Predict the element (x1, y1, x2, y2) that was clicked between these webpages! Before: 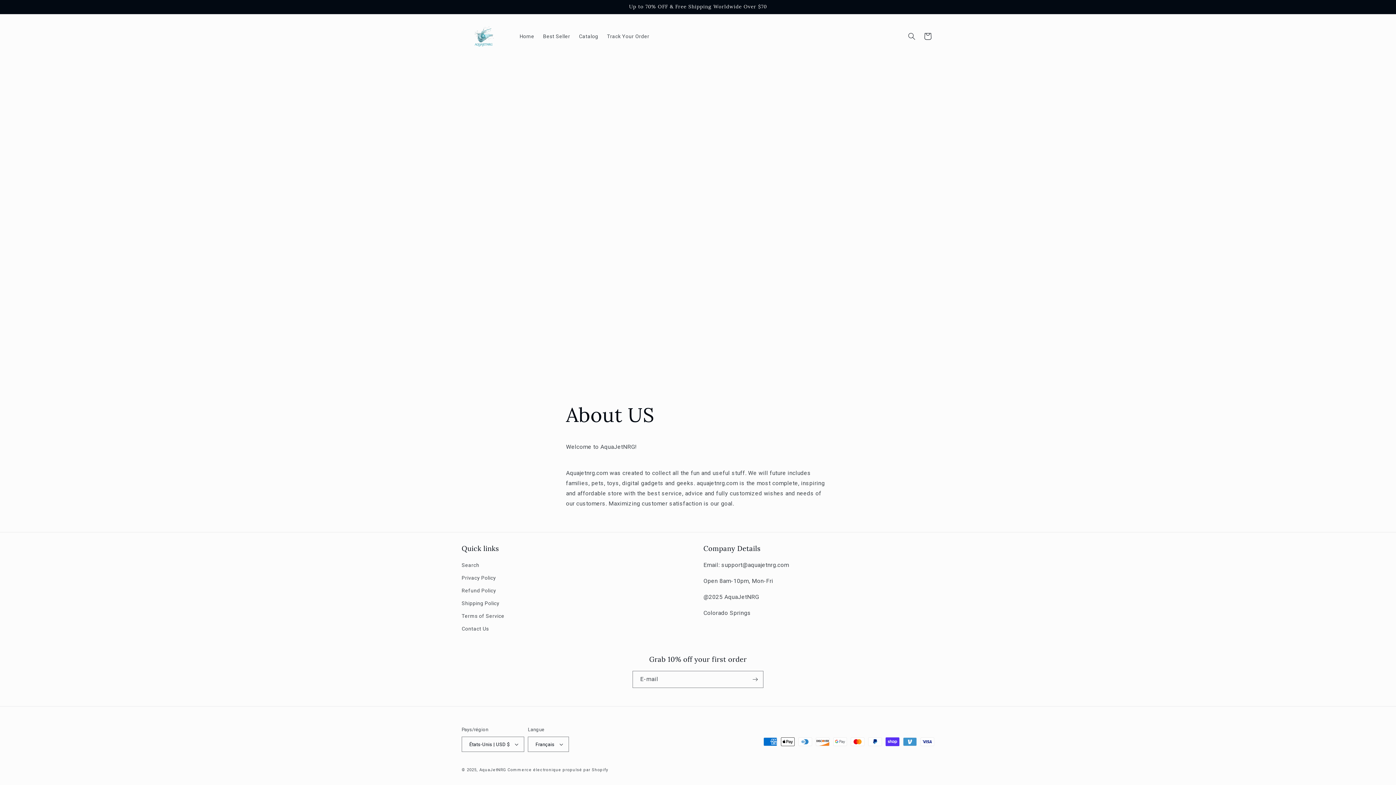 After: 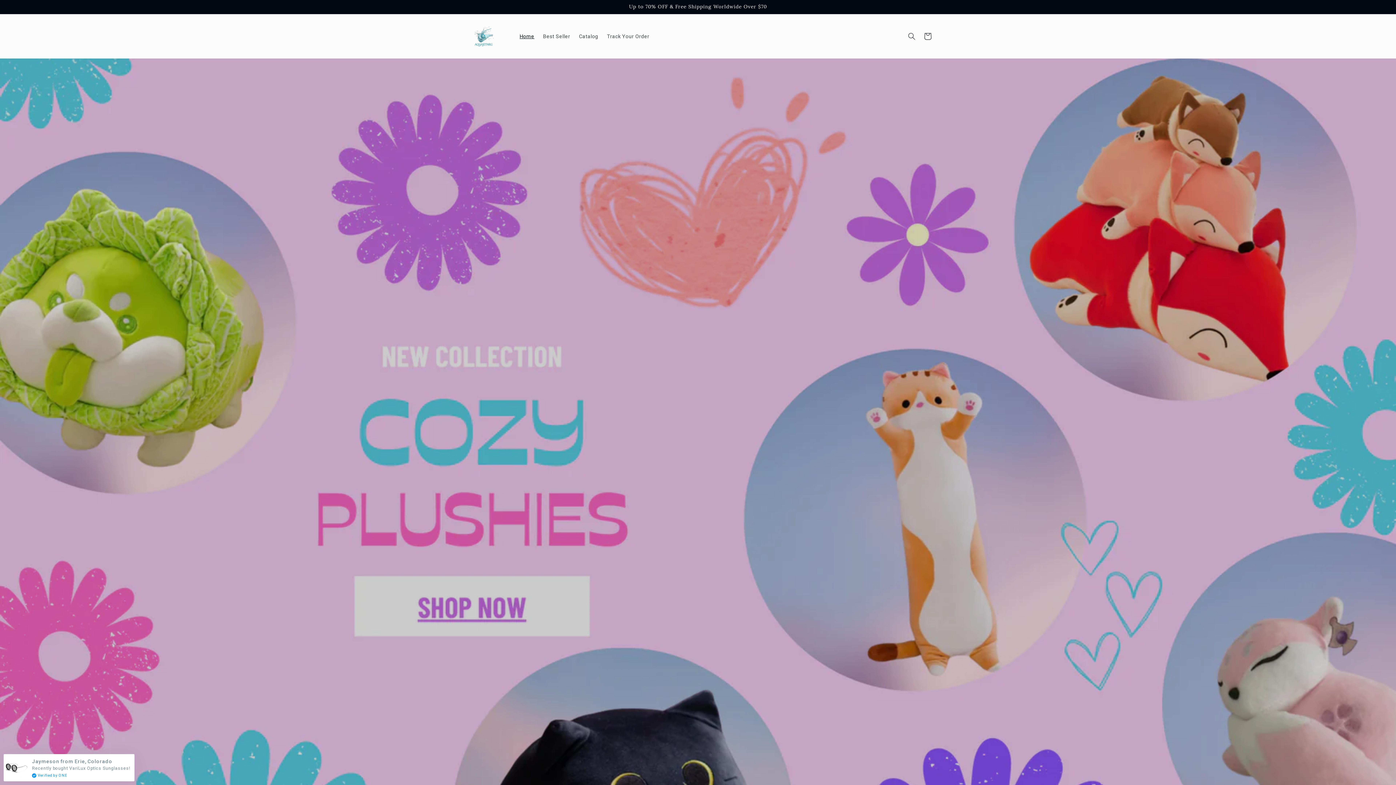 Action: bbox: (515, 28, 538, 44) label: Home